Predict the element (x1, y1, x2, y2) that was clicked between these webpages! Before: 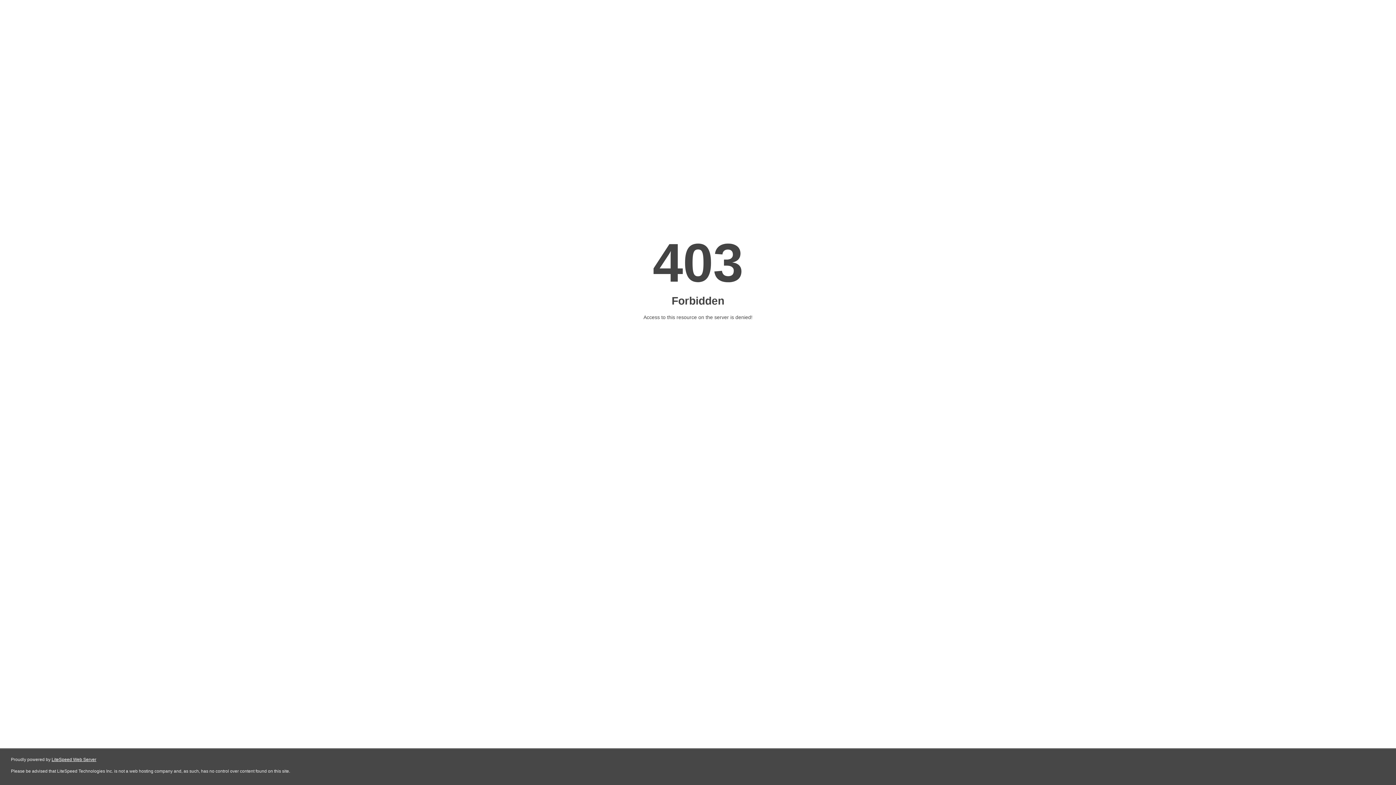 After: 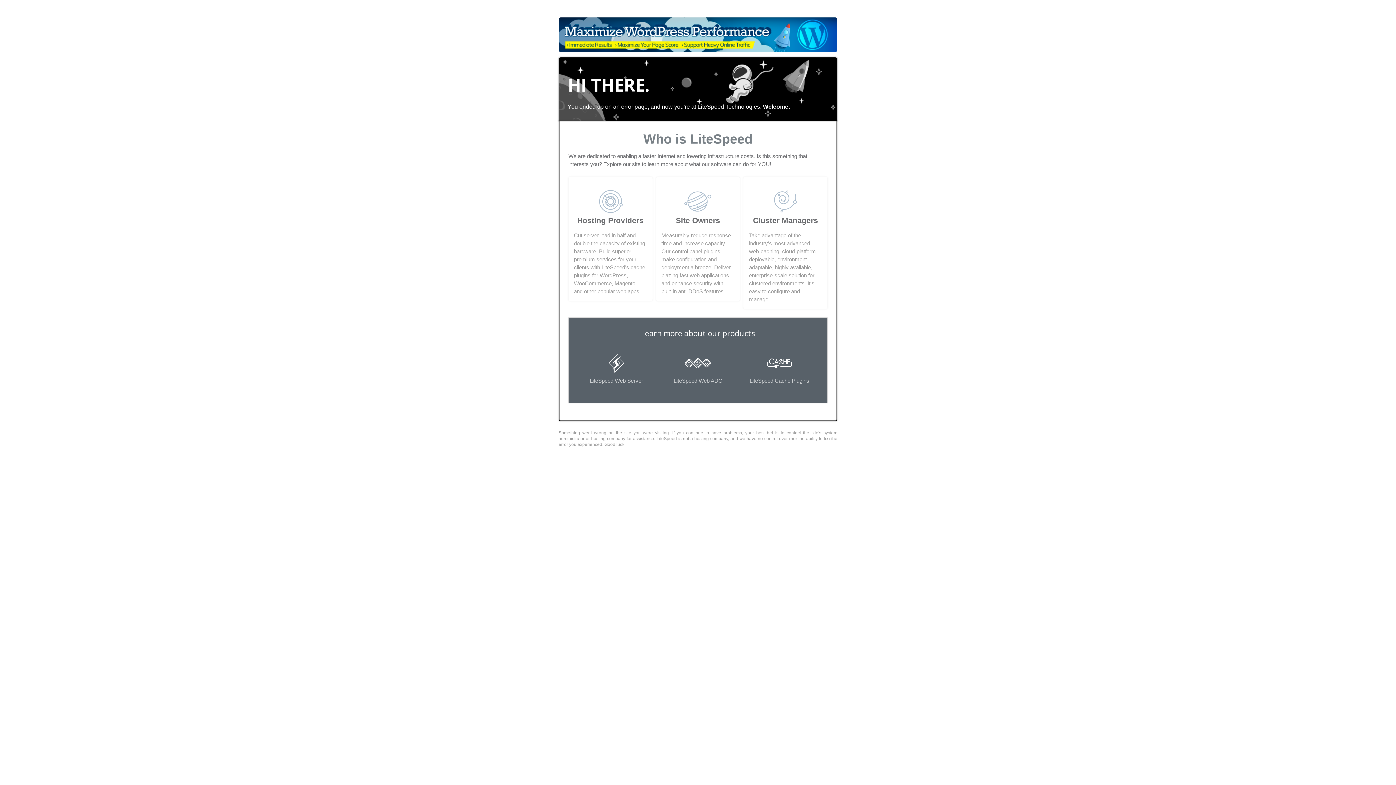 Action: bbox: (51, 757, 96, 762) label: LiteSpeed Web Server